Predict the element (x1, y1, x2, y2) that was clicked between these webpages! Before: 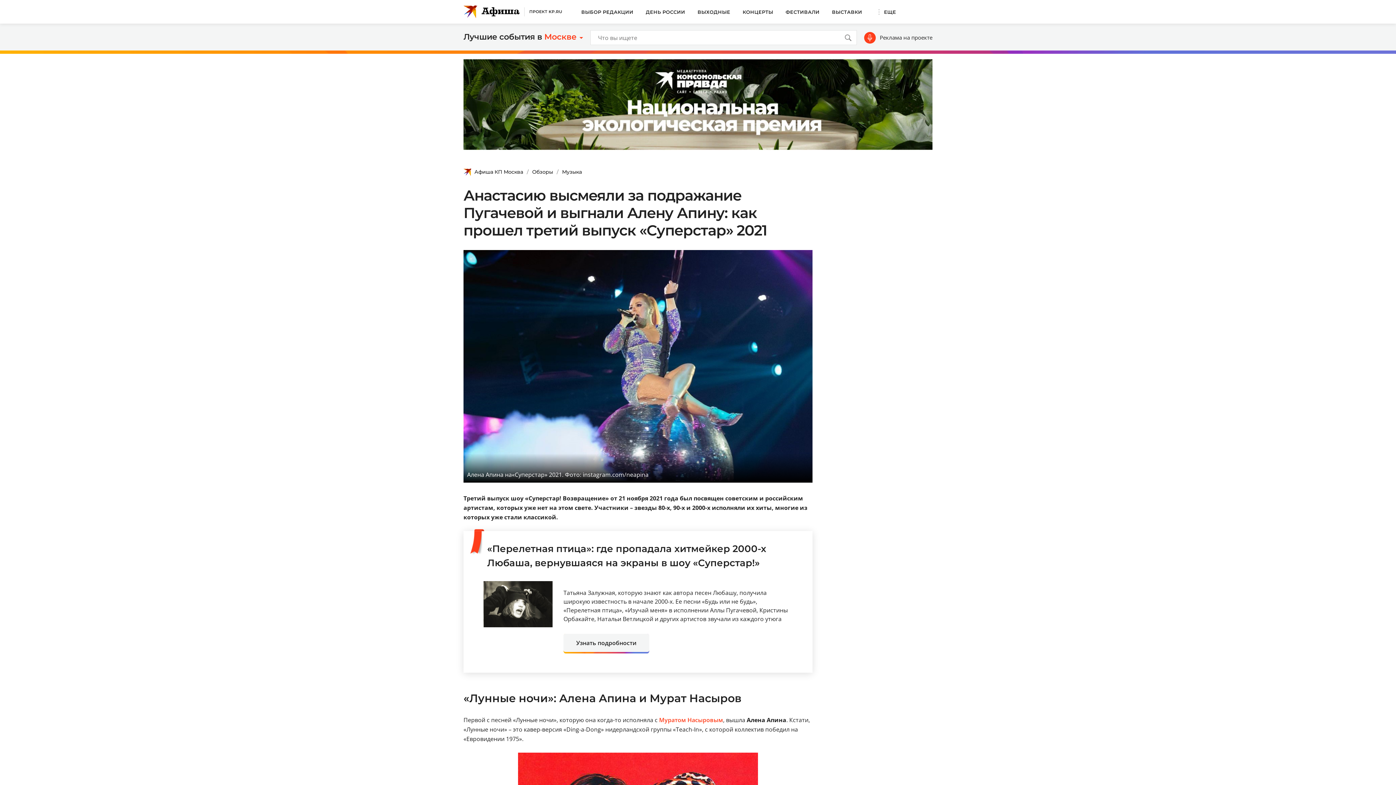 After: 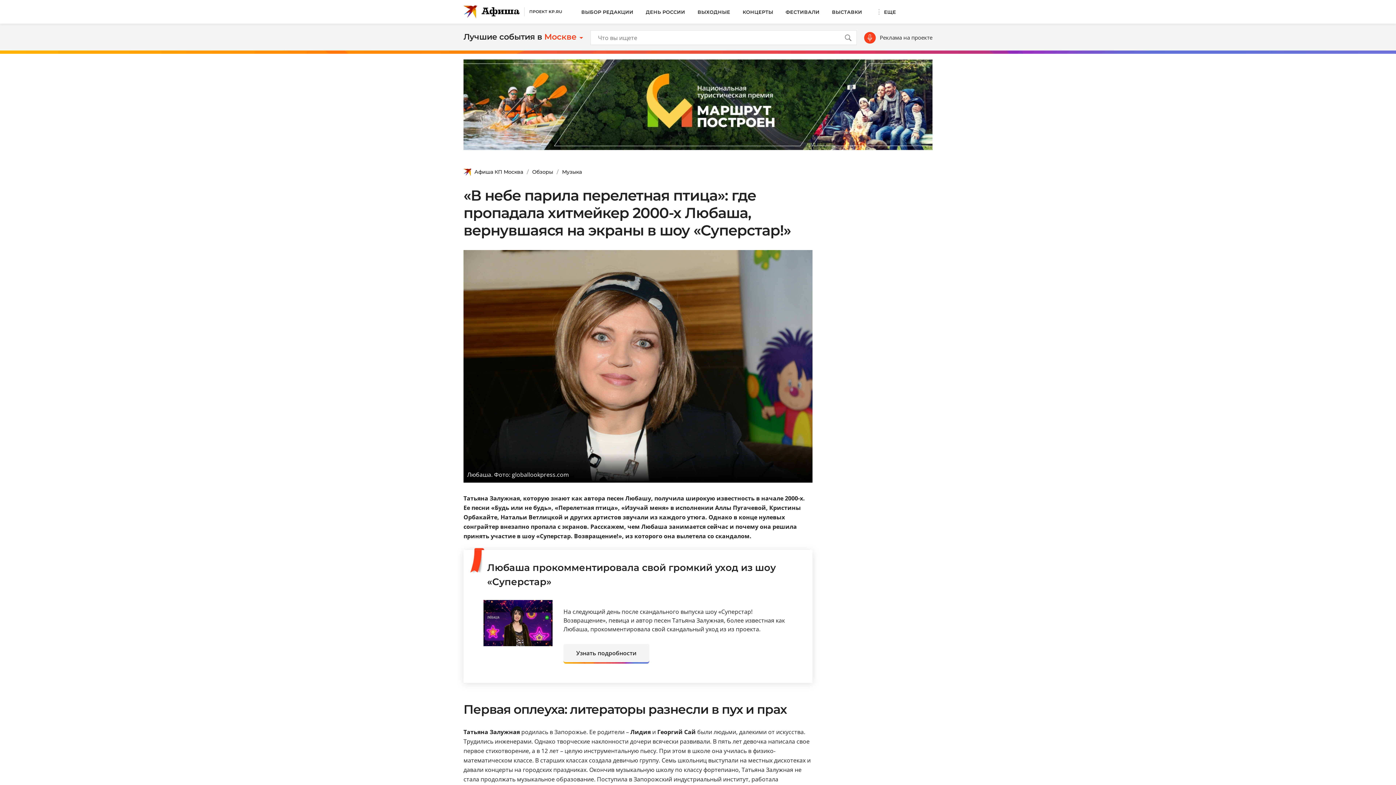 Action: label: Узнать подробности bbox: (563, 634, 649, 653)